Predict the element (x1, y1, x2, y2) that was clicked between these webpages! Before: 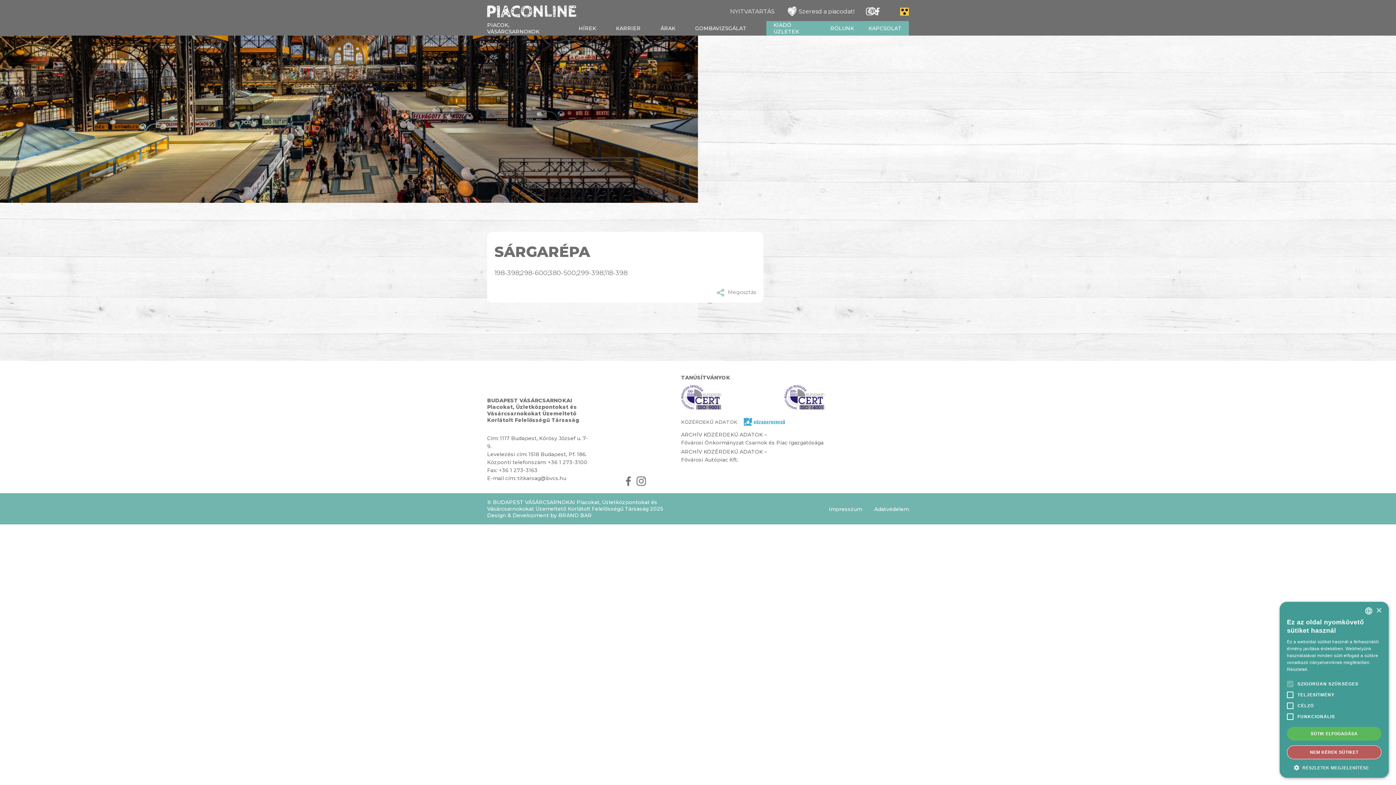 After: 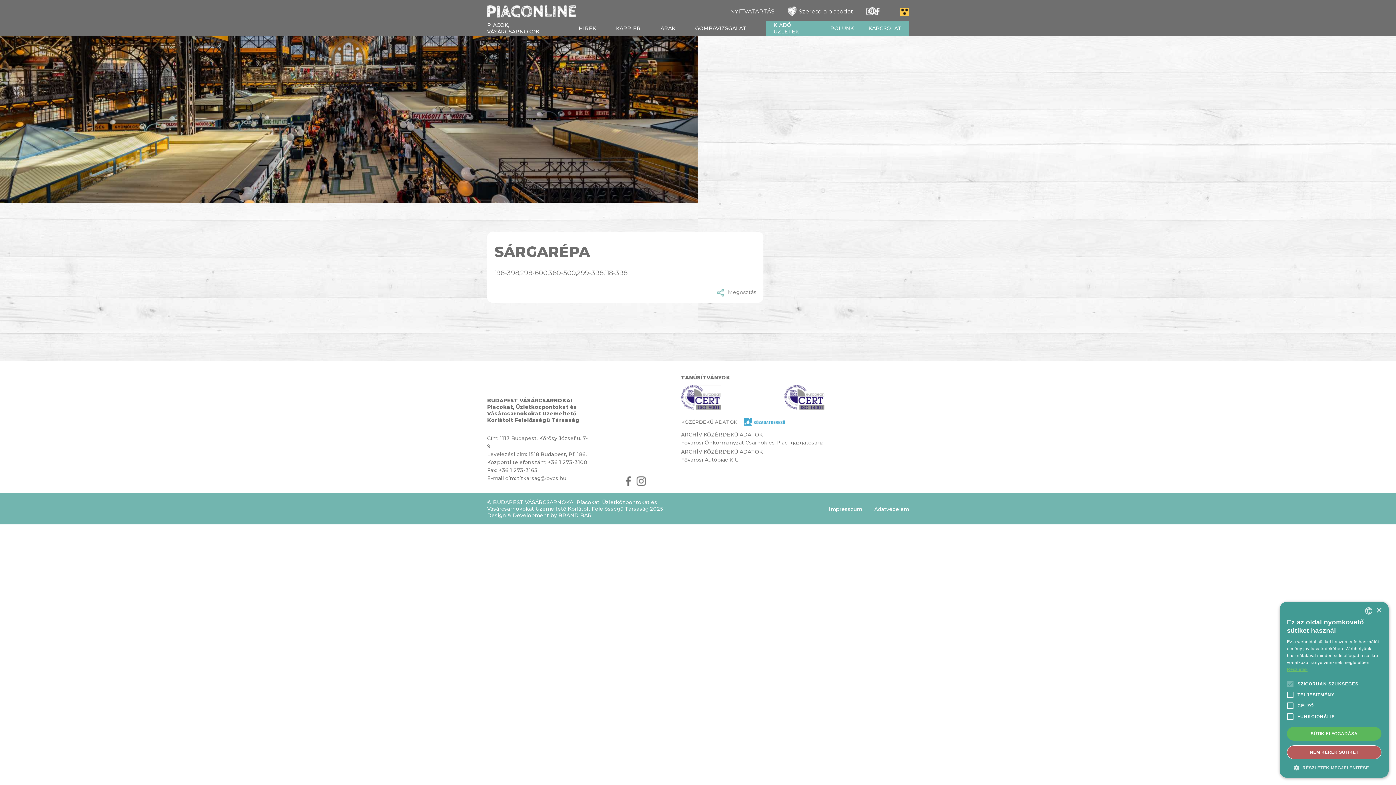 Action: bbox: (1287, 667, 1307, 672) label: Részletek, opens a new window